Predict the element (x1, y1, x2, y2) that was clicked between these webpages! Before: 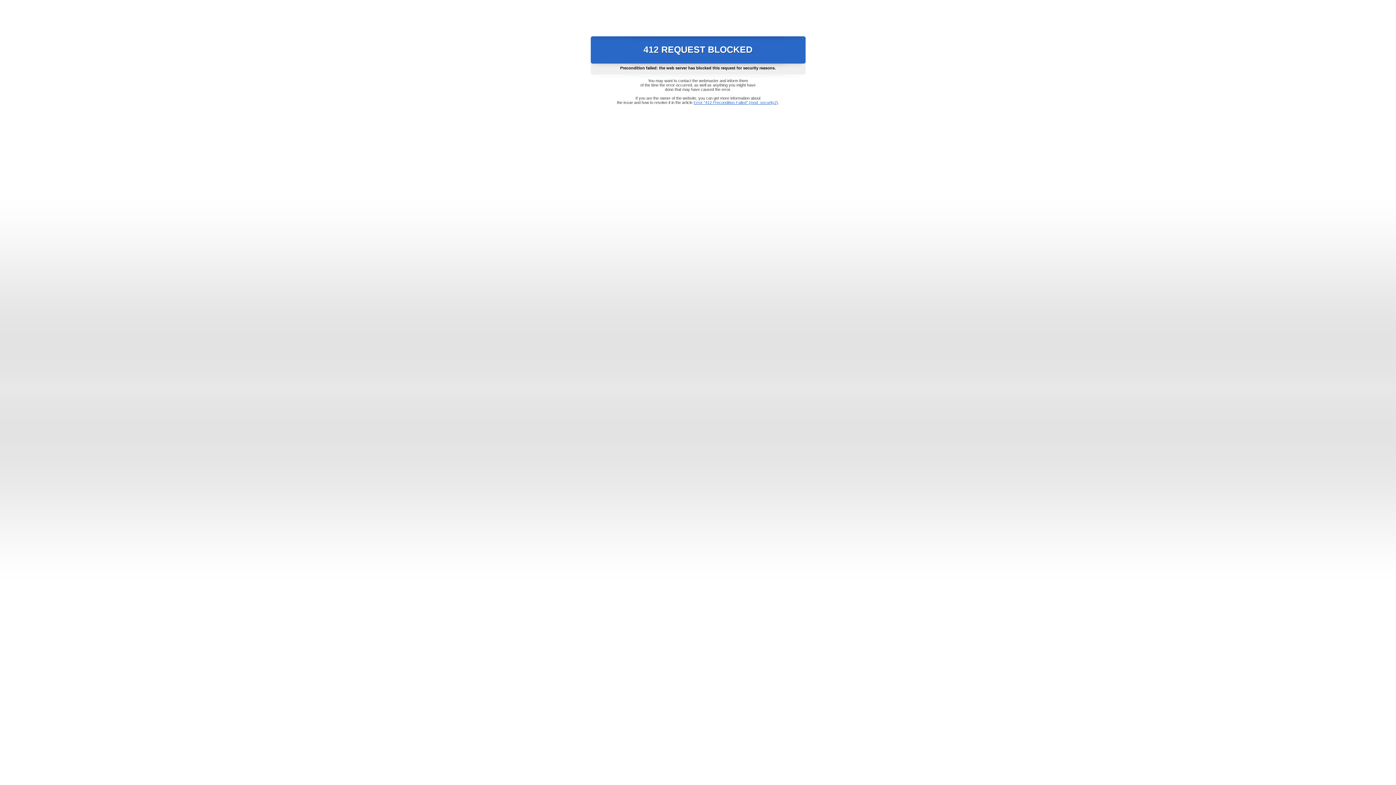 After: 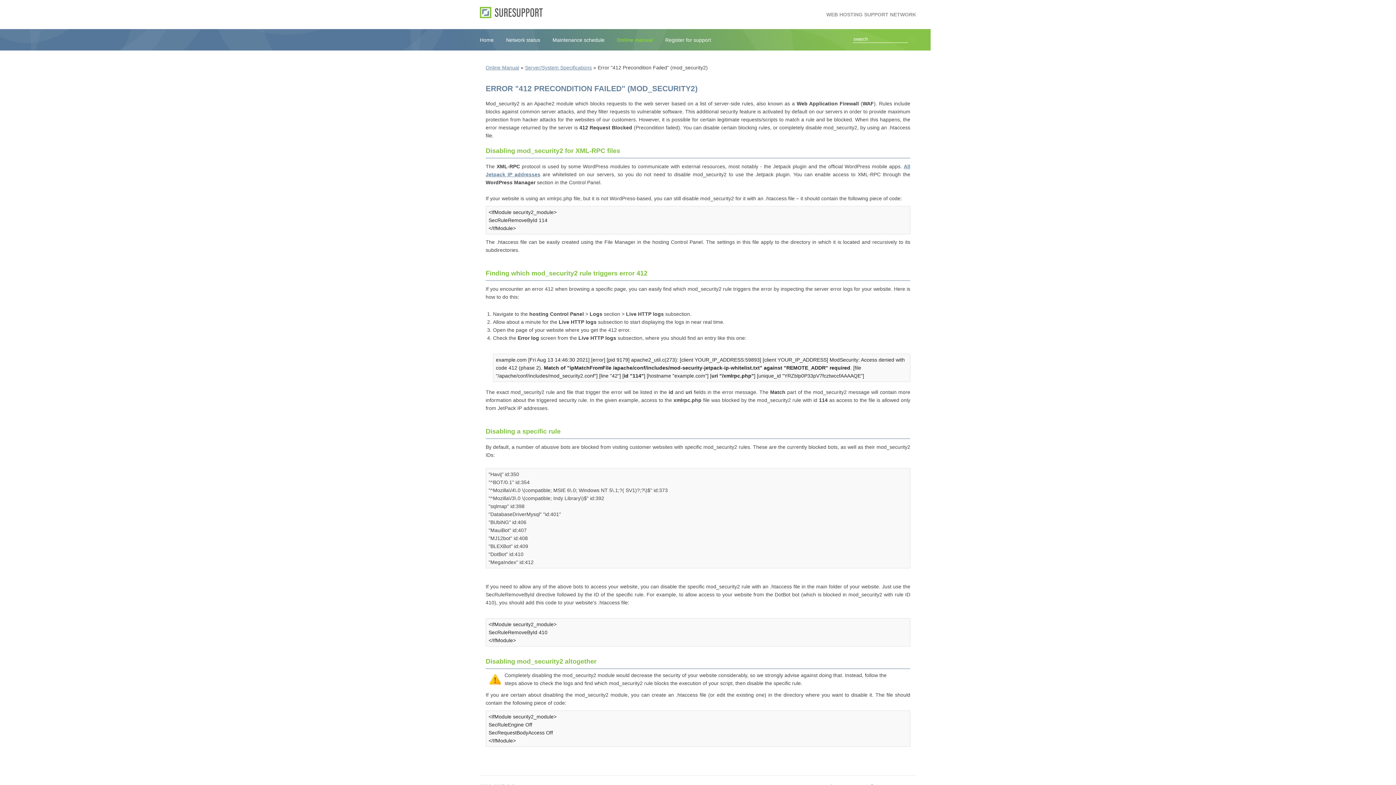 Action: bbox: (693, 100, 778, 104) label: Error "412 Precondition Failed" (mod_security2)